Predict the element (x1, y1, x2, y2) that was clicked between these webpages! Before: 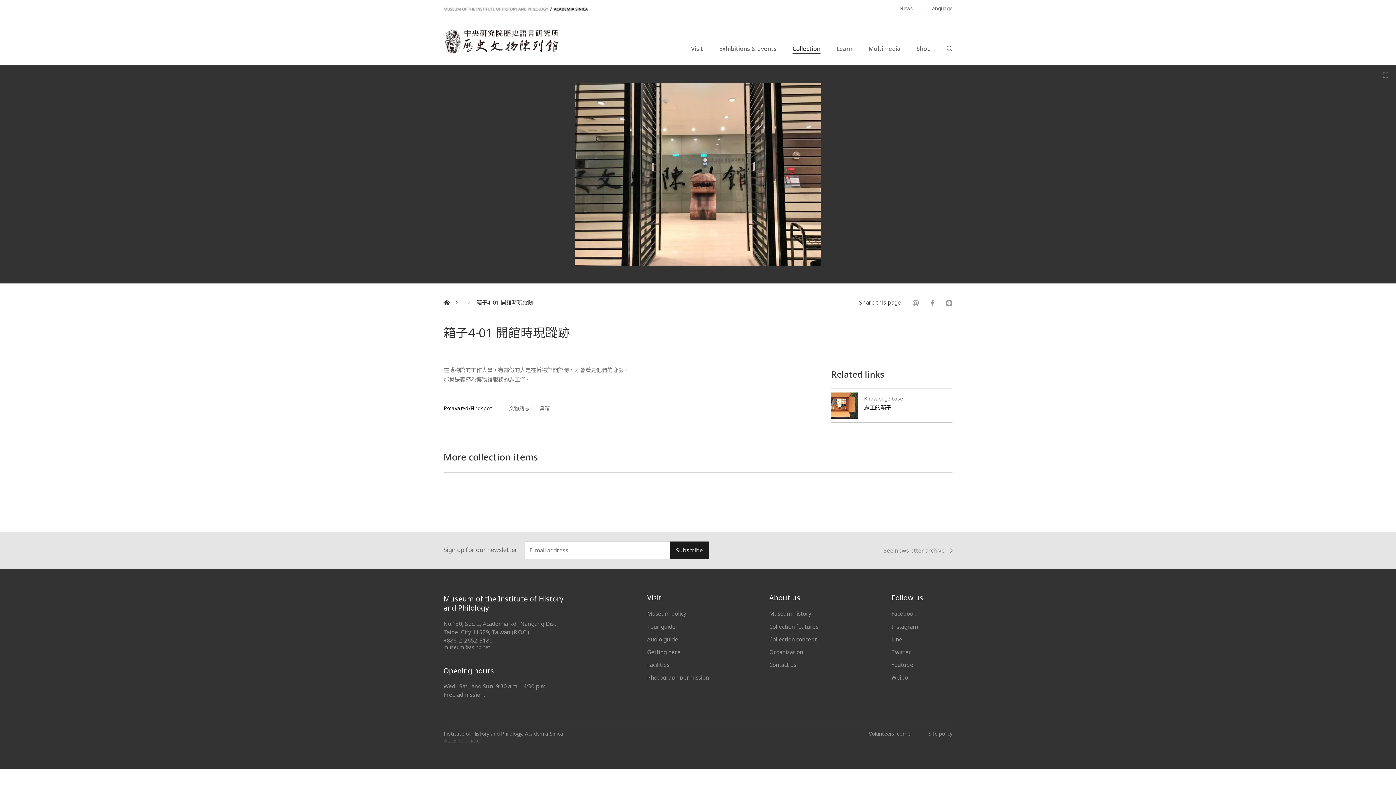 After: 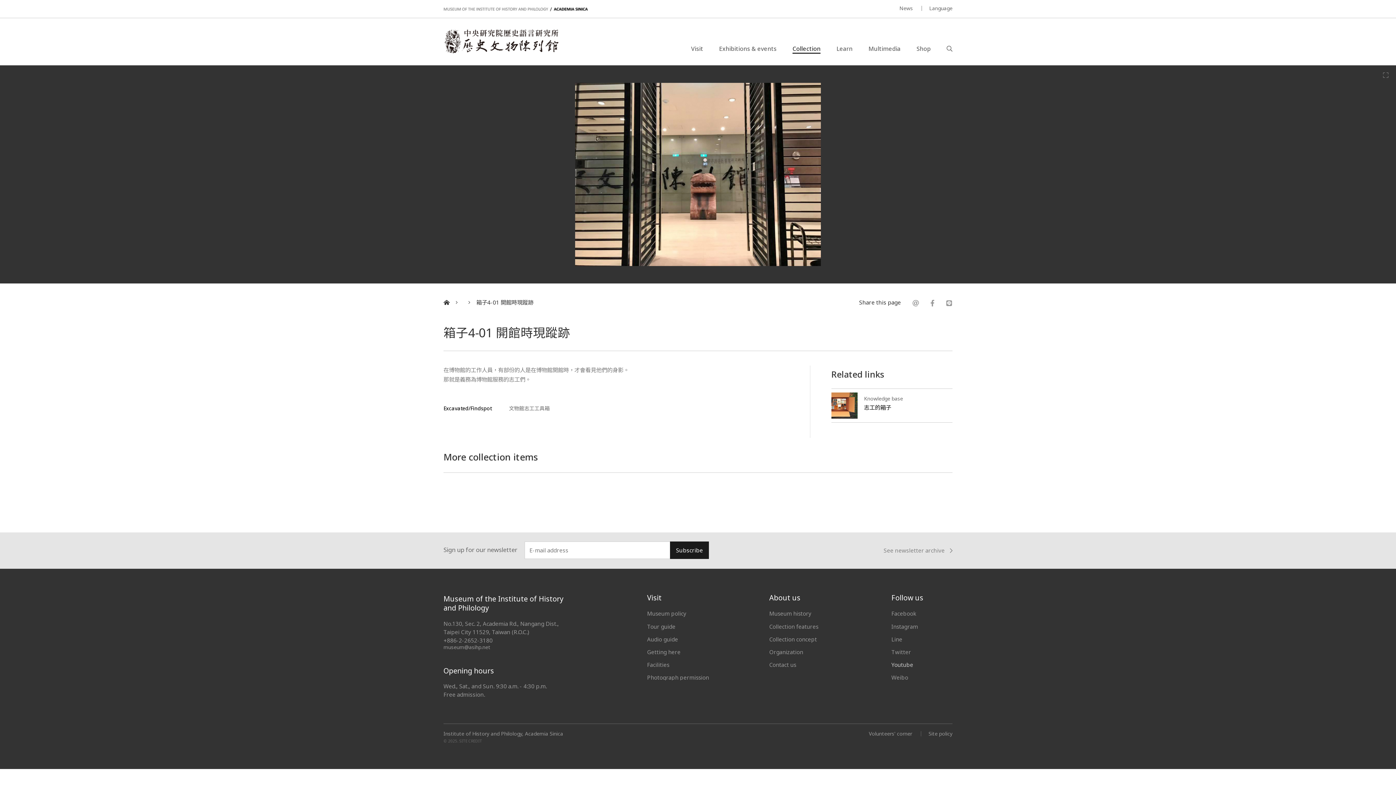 Action: label: Youtube bbox: (891, 661, 913, 668)